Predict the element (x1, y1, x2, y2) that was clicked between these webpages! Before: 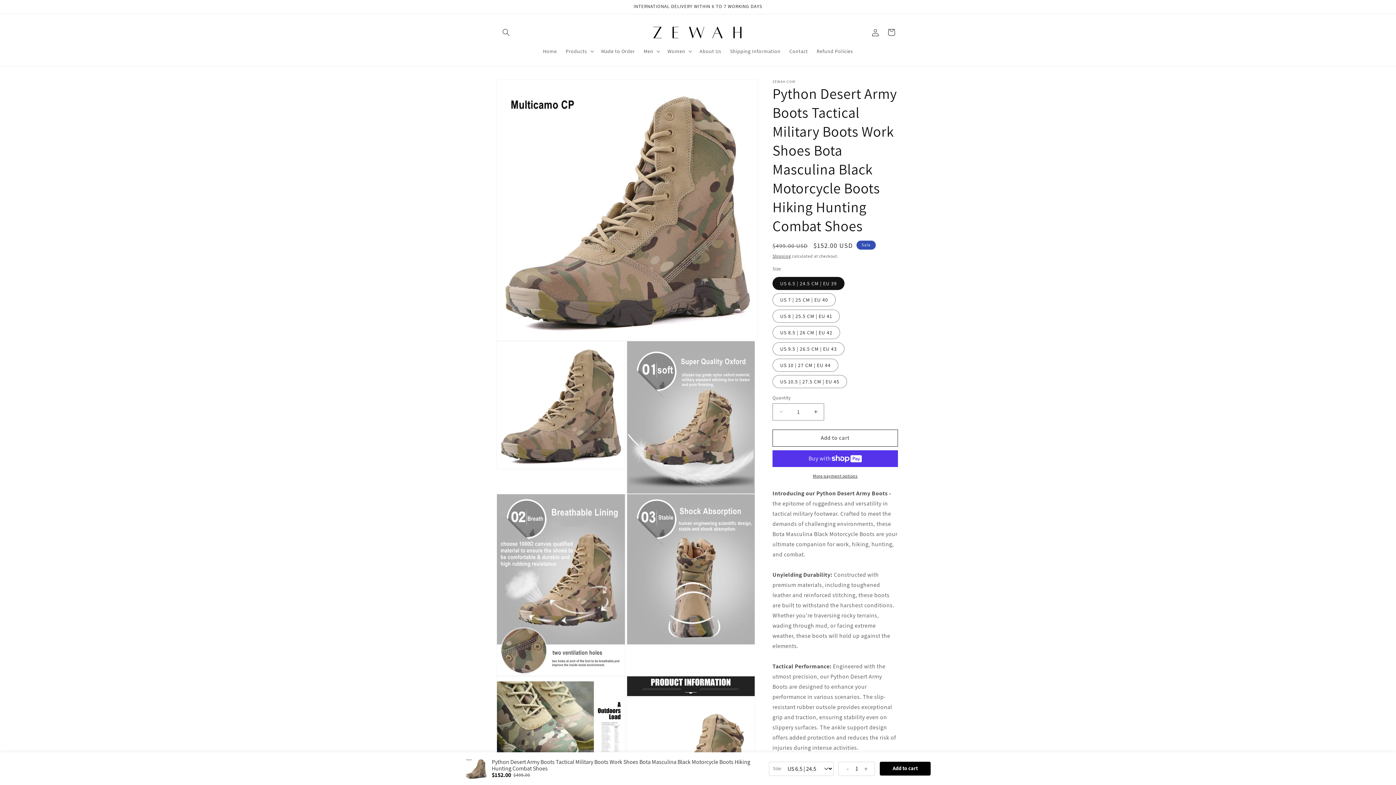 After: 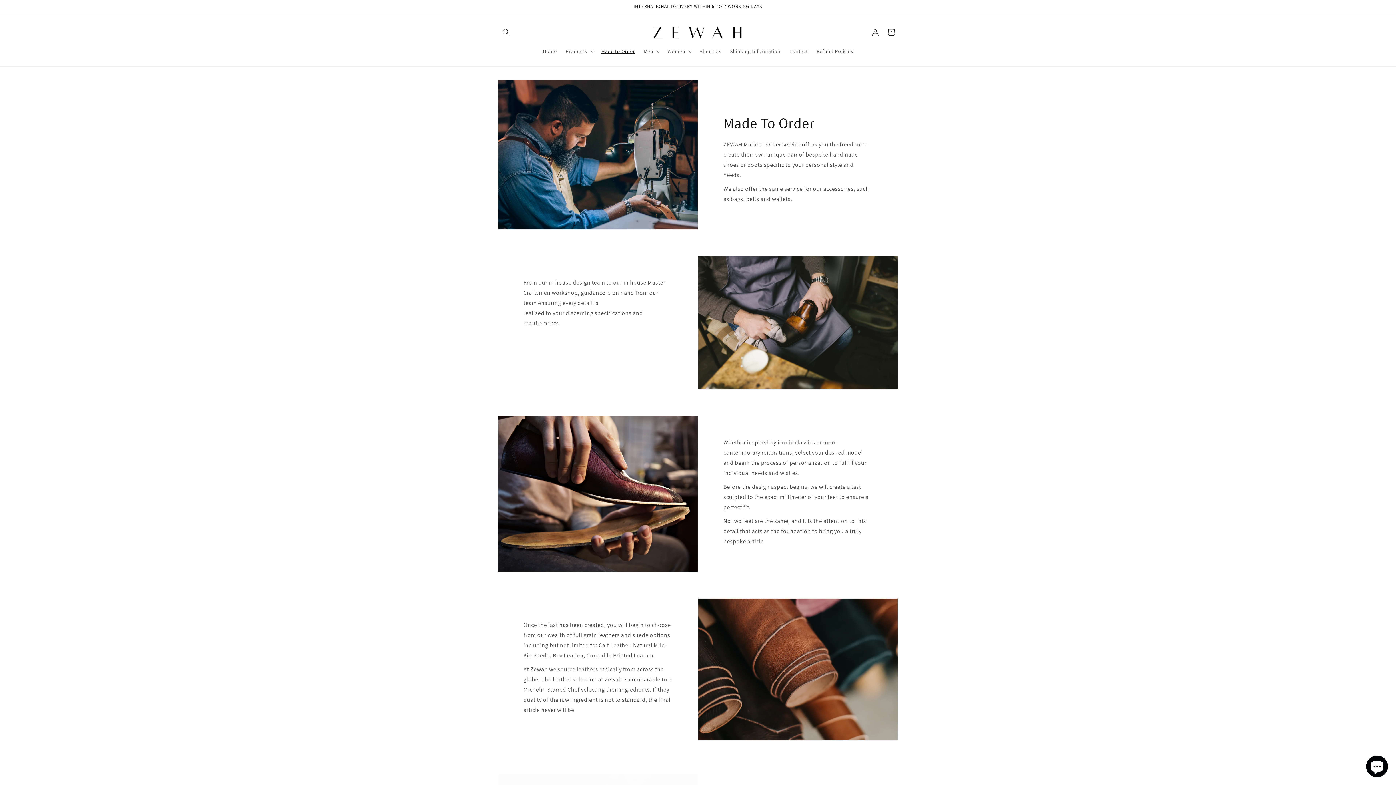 Action: label: Made to Order bbox: (597, 43, 639, 58)